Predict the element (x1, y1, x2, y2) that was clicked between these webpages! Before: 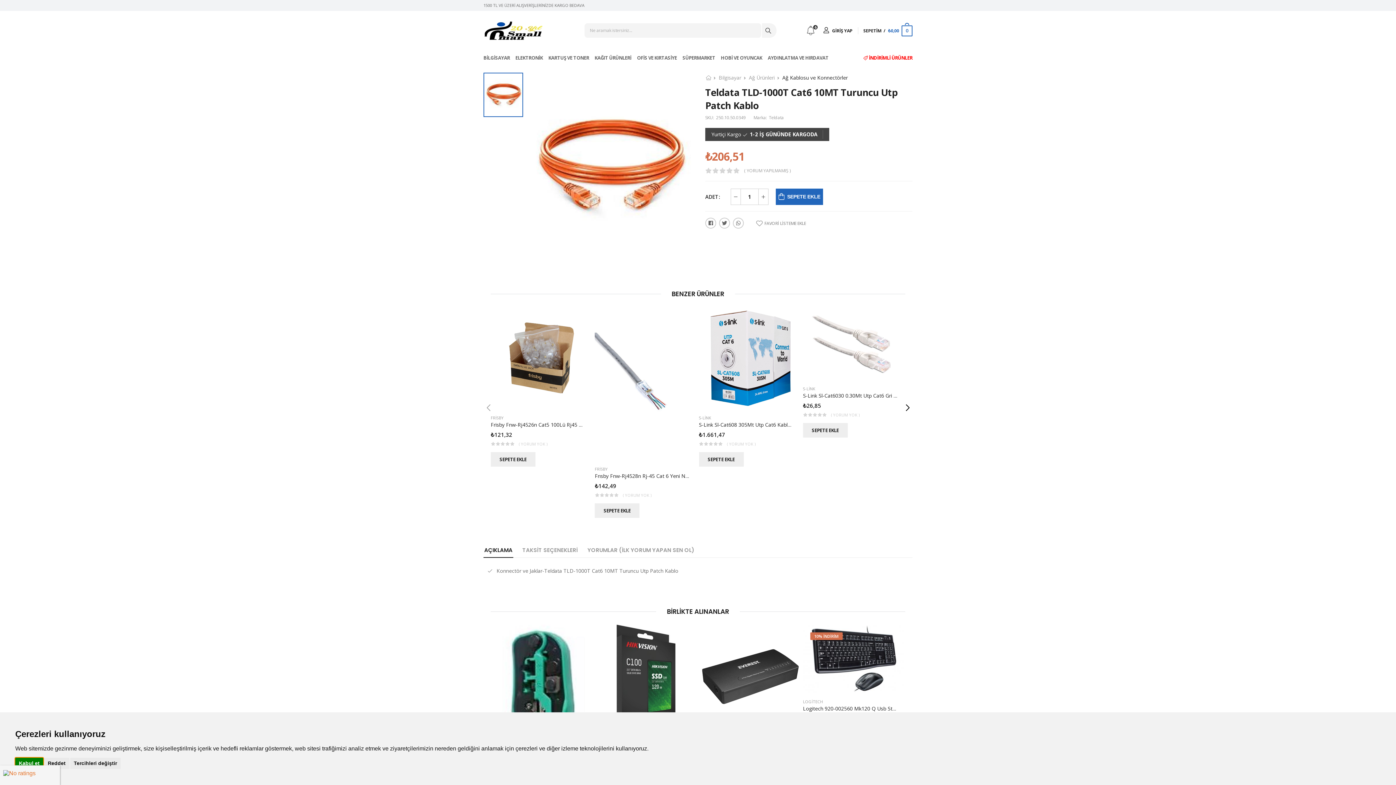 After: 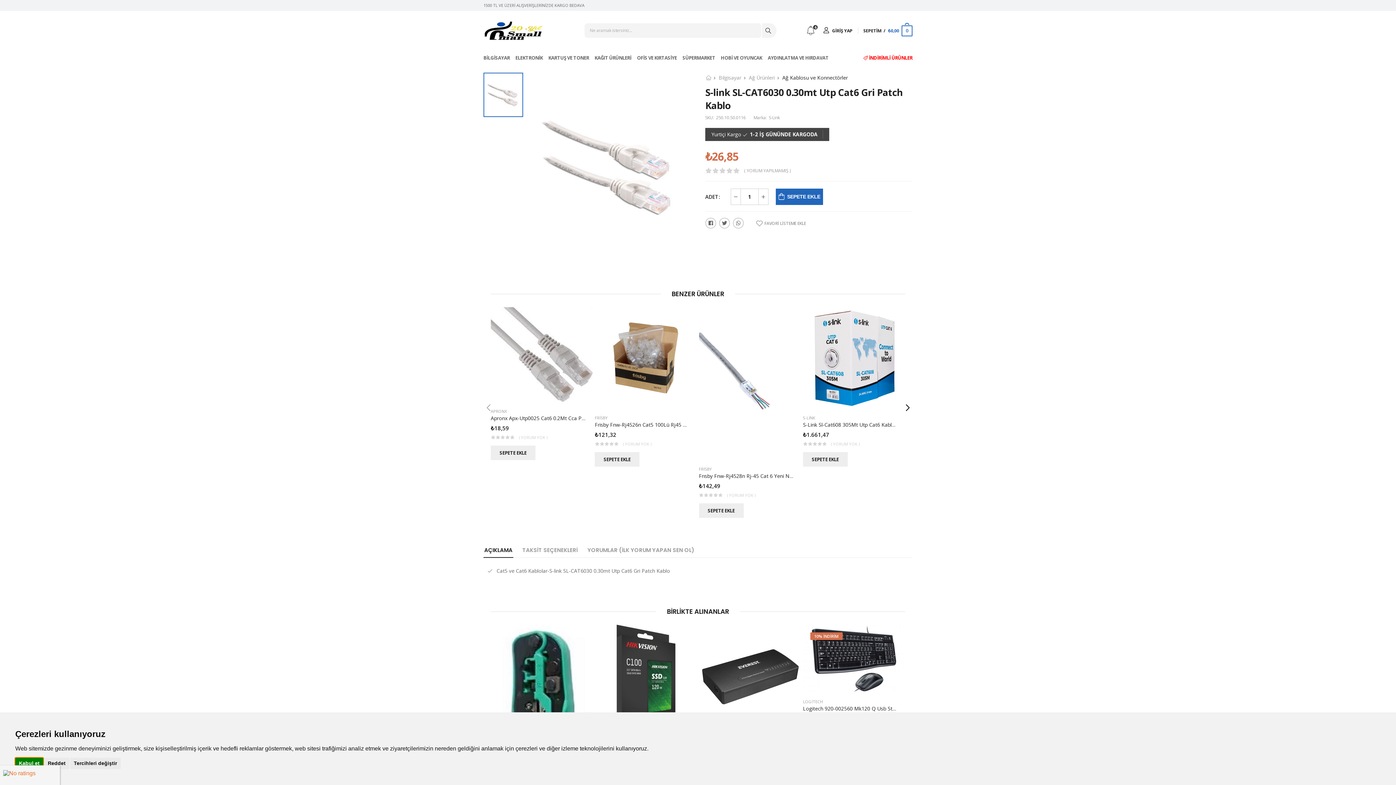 Action: label: S-LİNK bbox: (803, 386, 815, 390)